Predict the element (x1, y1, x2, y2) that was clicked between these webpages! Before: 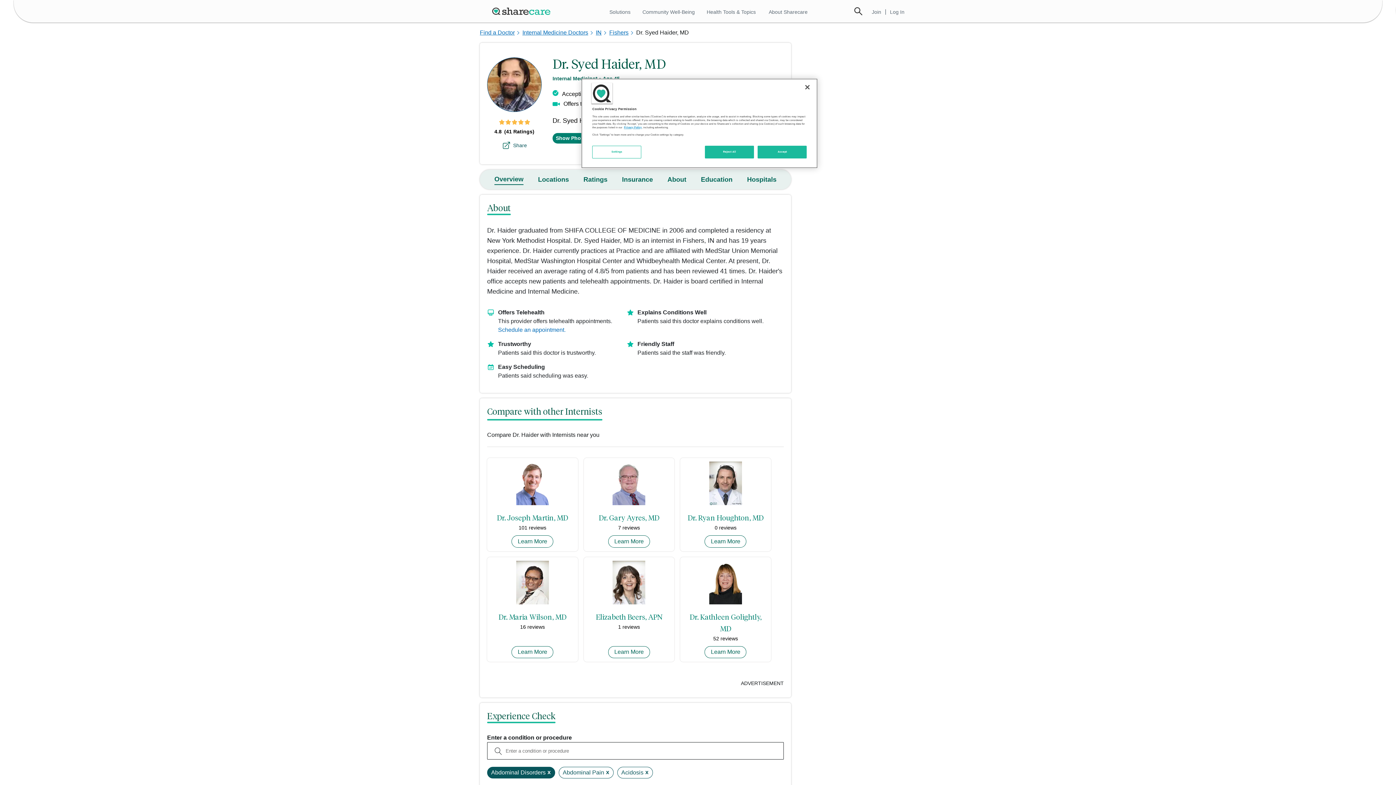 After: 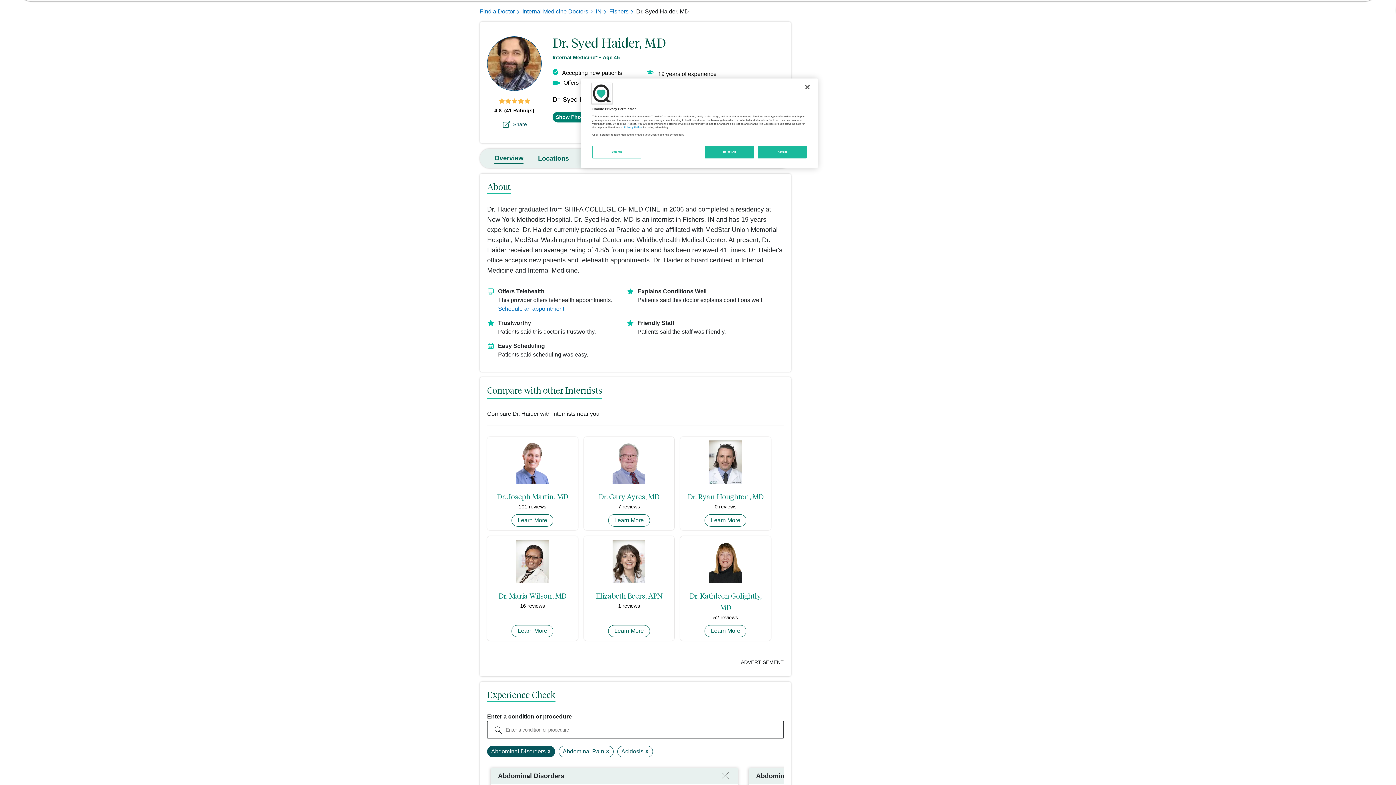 Action: bbox: (494, 175, 523, 182) label: Overview